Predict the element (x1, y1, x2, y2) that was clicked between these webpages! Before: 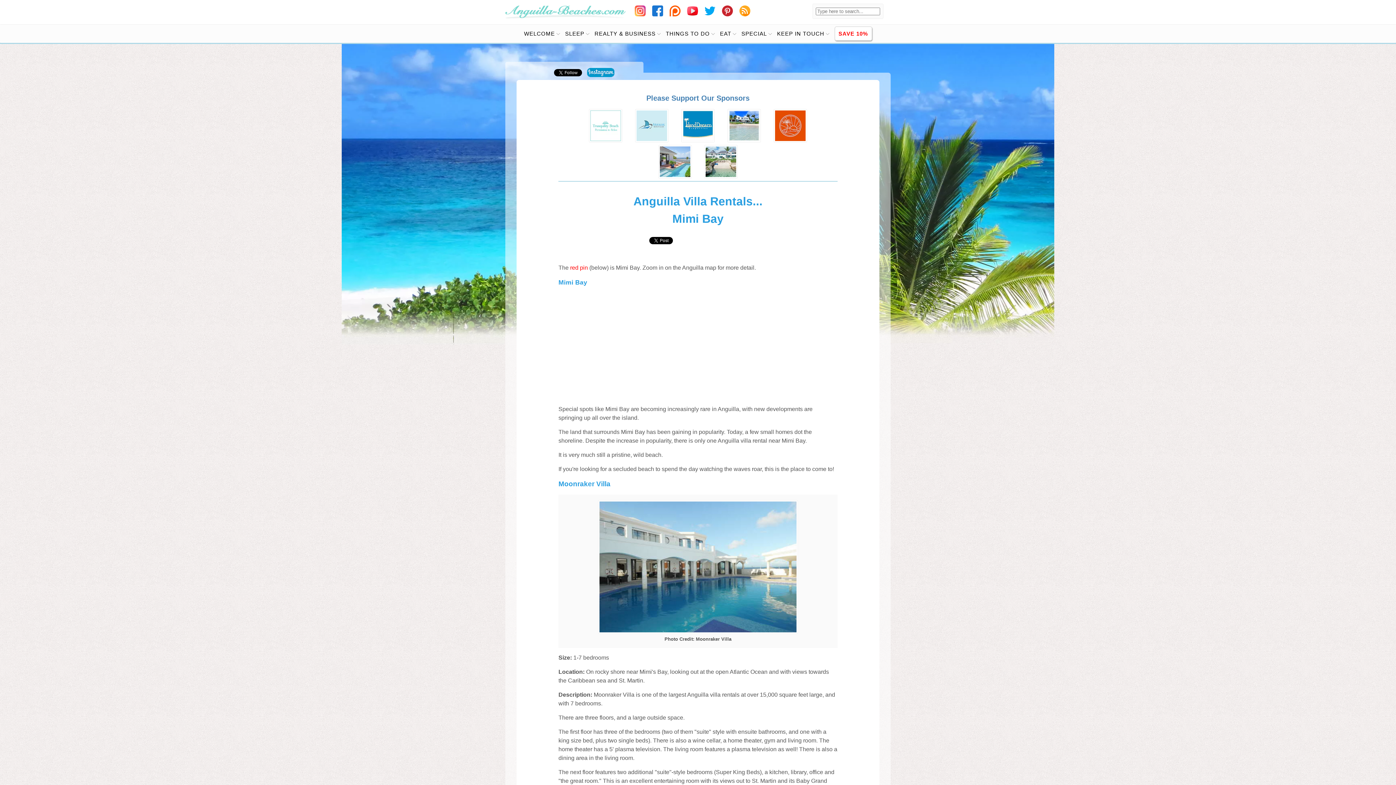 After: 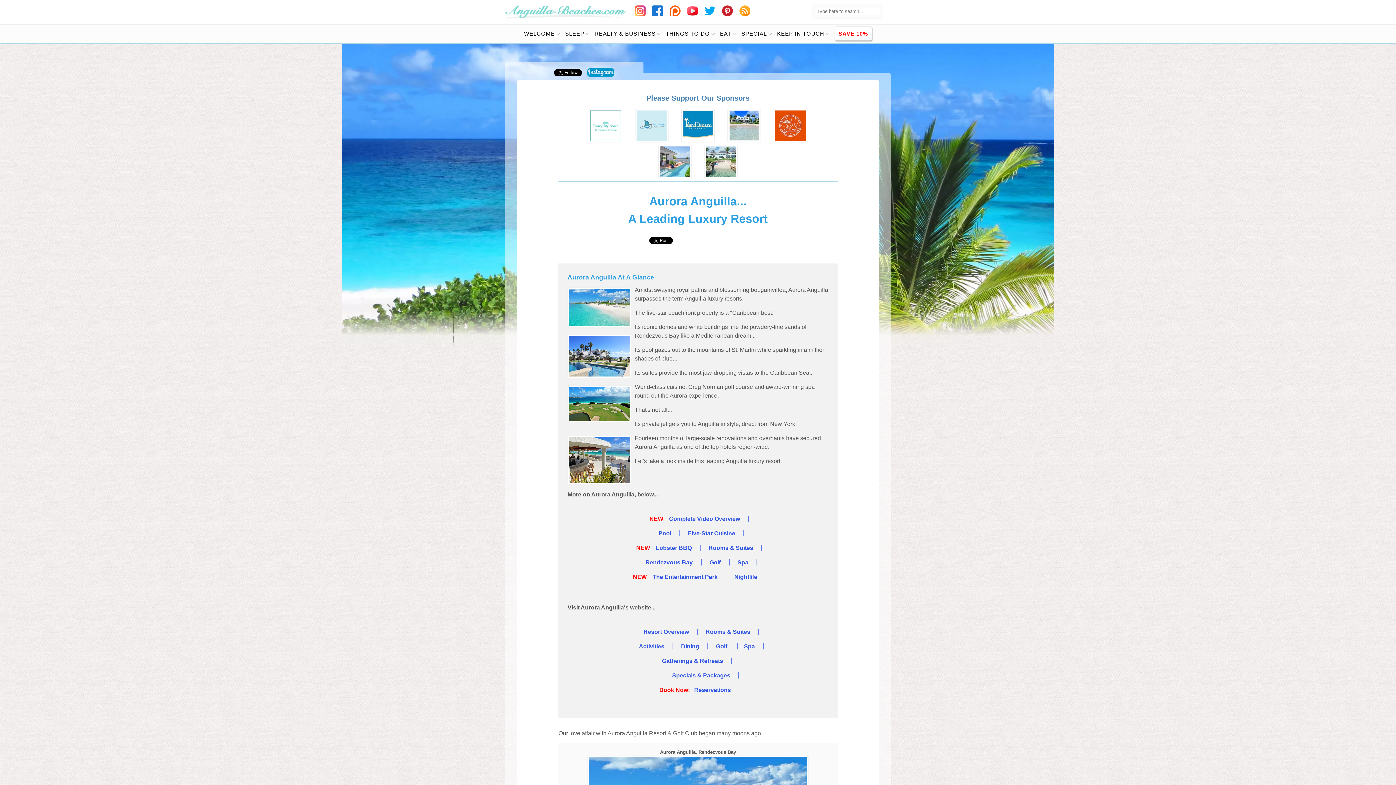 Action: bbox: (768, 137, 812, 143)